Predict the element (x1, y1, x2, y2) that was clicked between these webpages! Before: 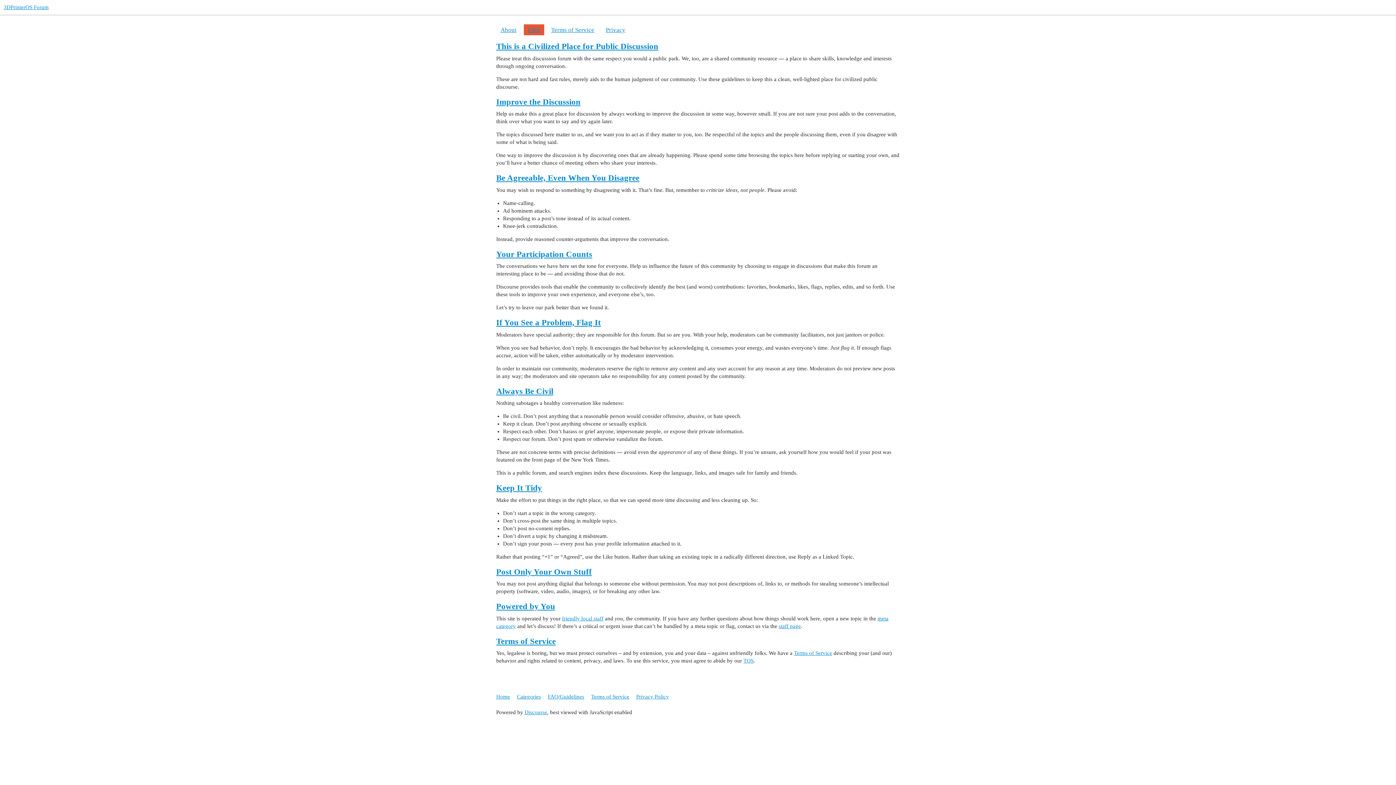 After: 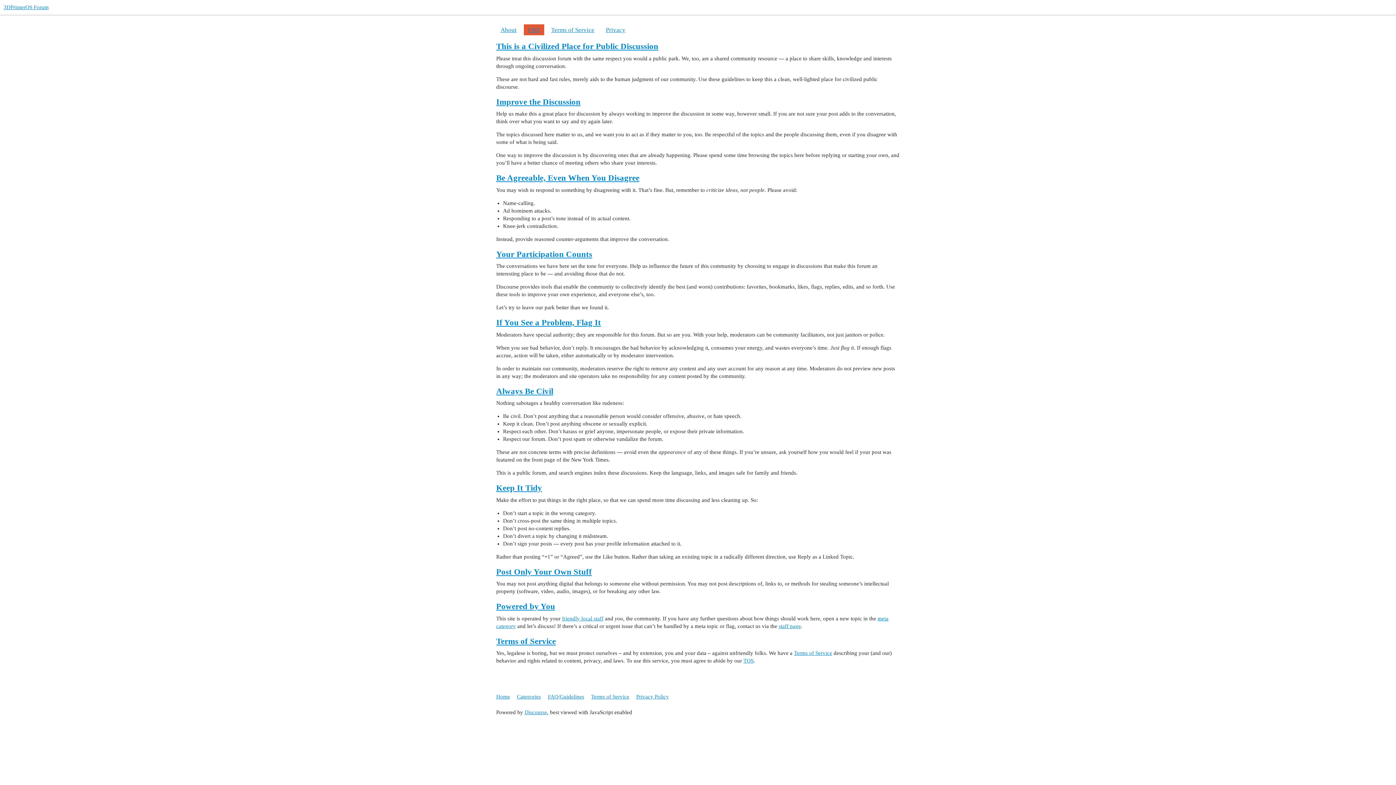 Action: label: If You See a Problem, Flag It bbox: (496, 318, 601, 327)